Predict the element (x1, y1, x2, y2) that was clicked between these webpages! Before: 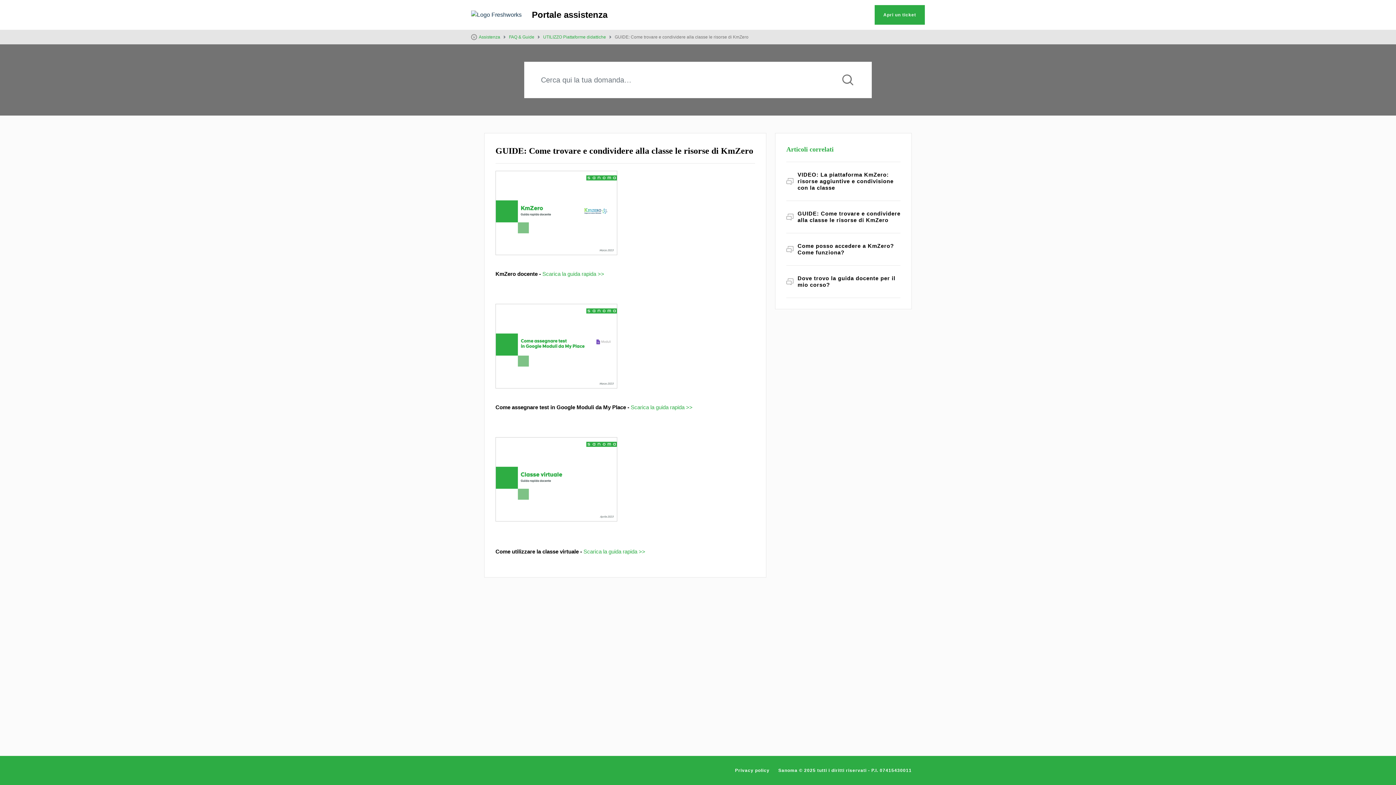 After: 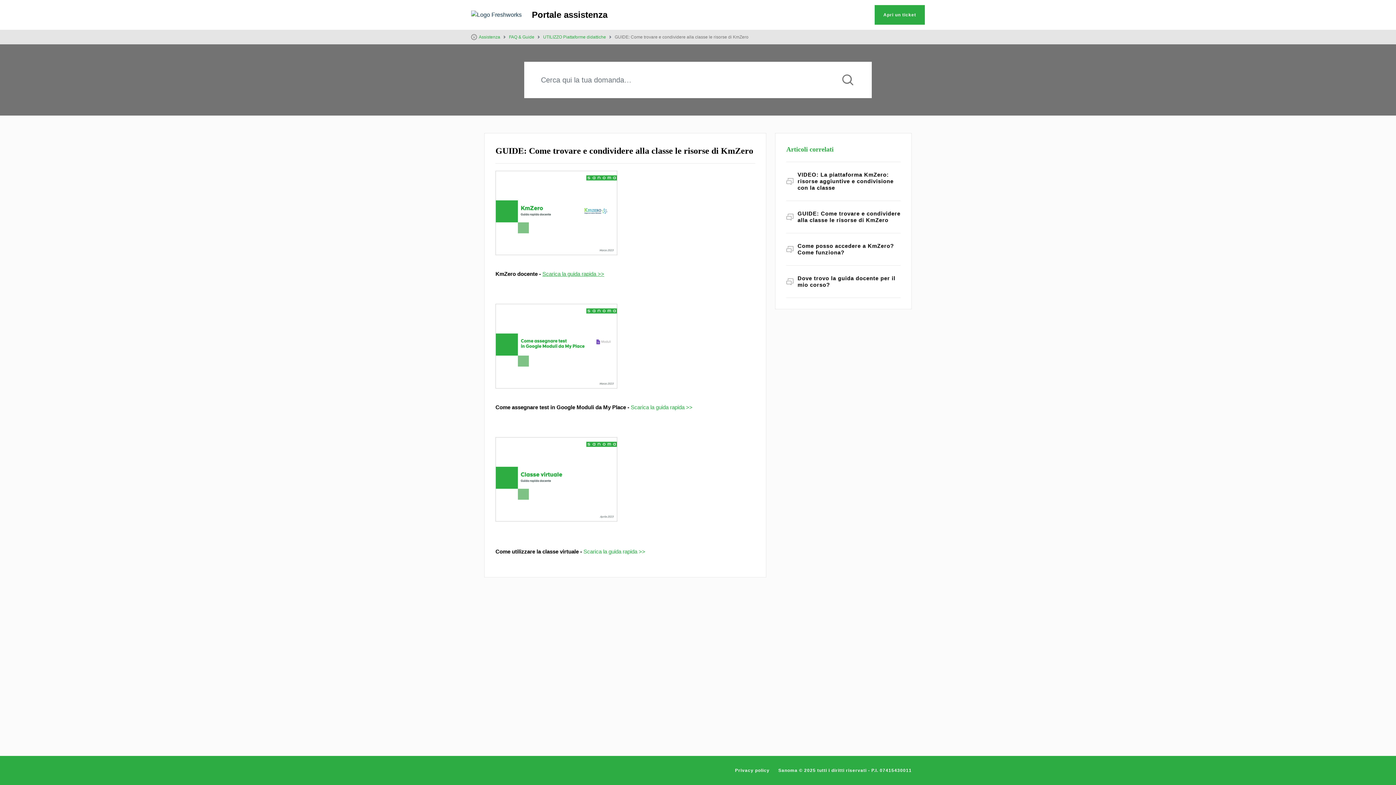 Action: label: Scarica la guida rapida >> bbox: (542, 271, 604, 277)